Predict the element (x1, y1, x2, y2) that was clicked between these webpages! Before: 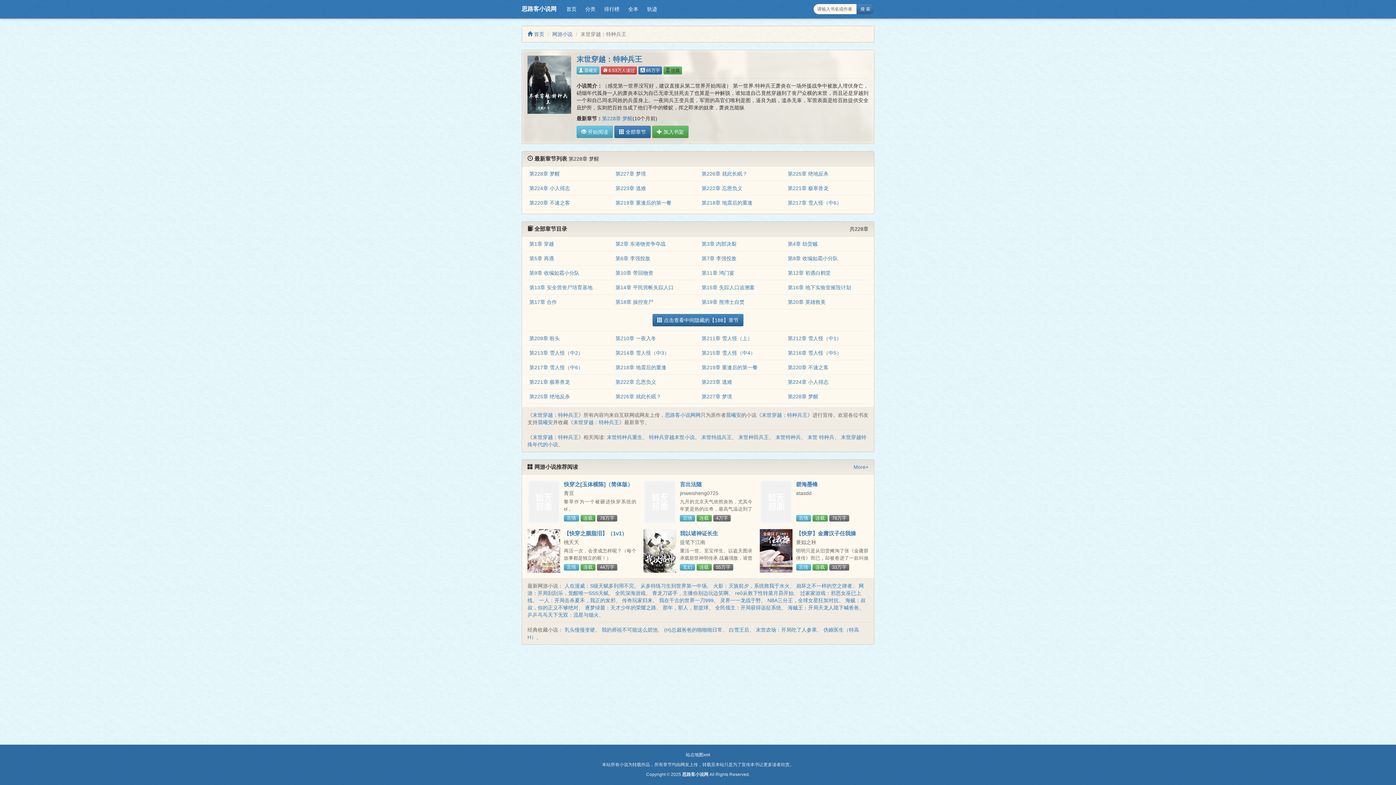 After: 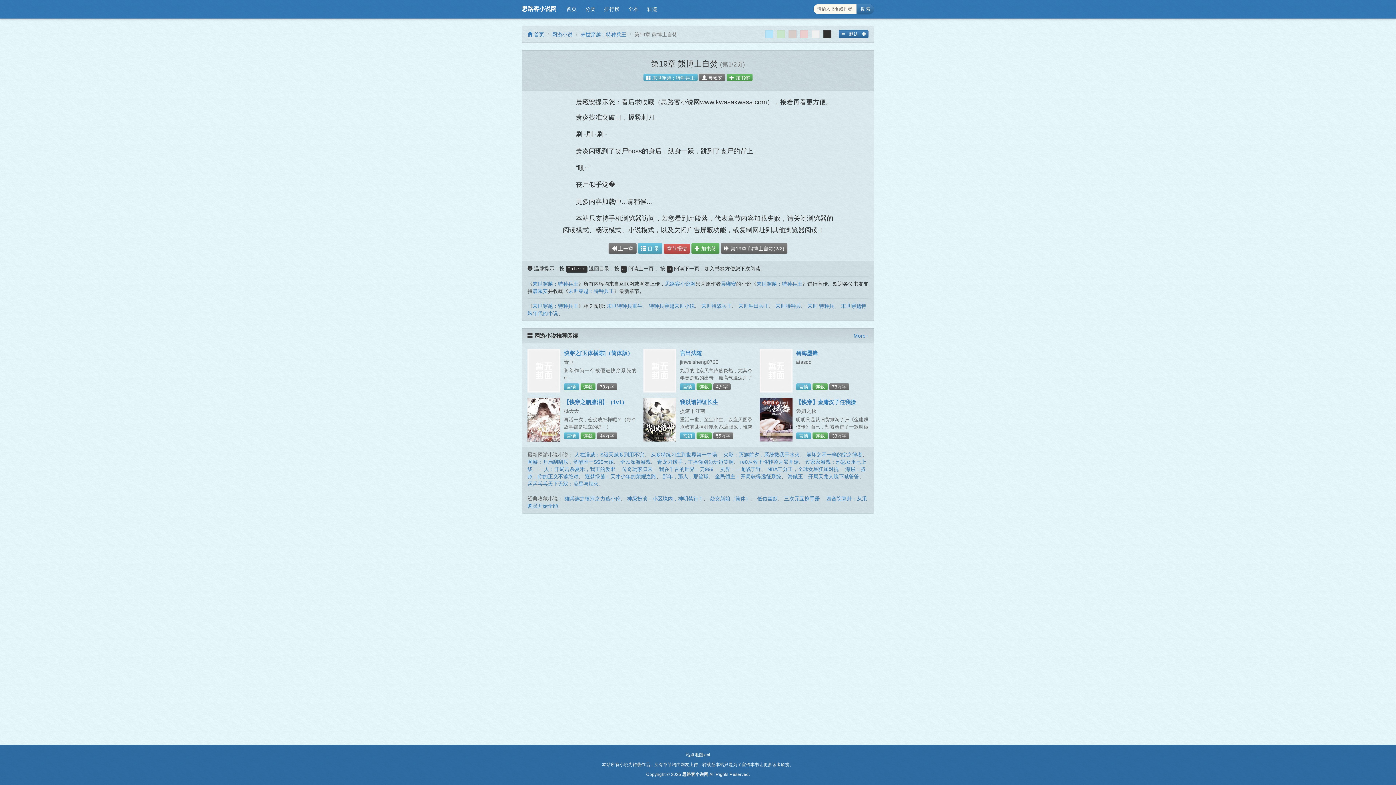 Action: label: 第19章 熊博士自焚 bbox: (701, 299, 744, 305)